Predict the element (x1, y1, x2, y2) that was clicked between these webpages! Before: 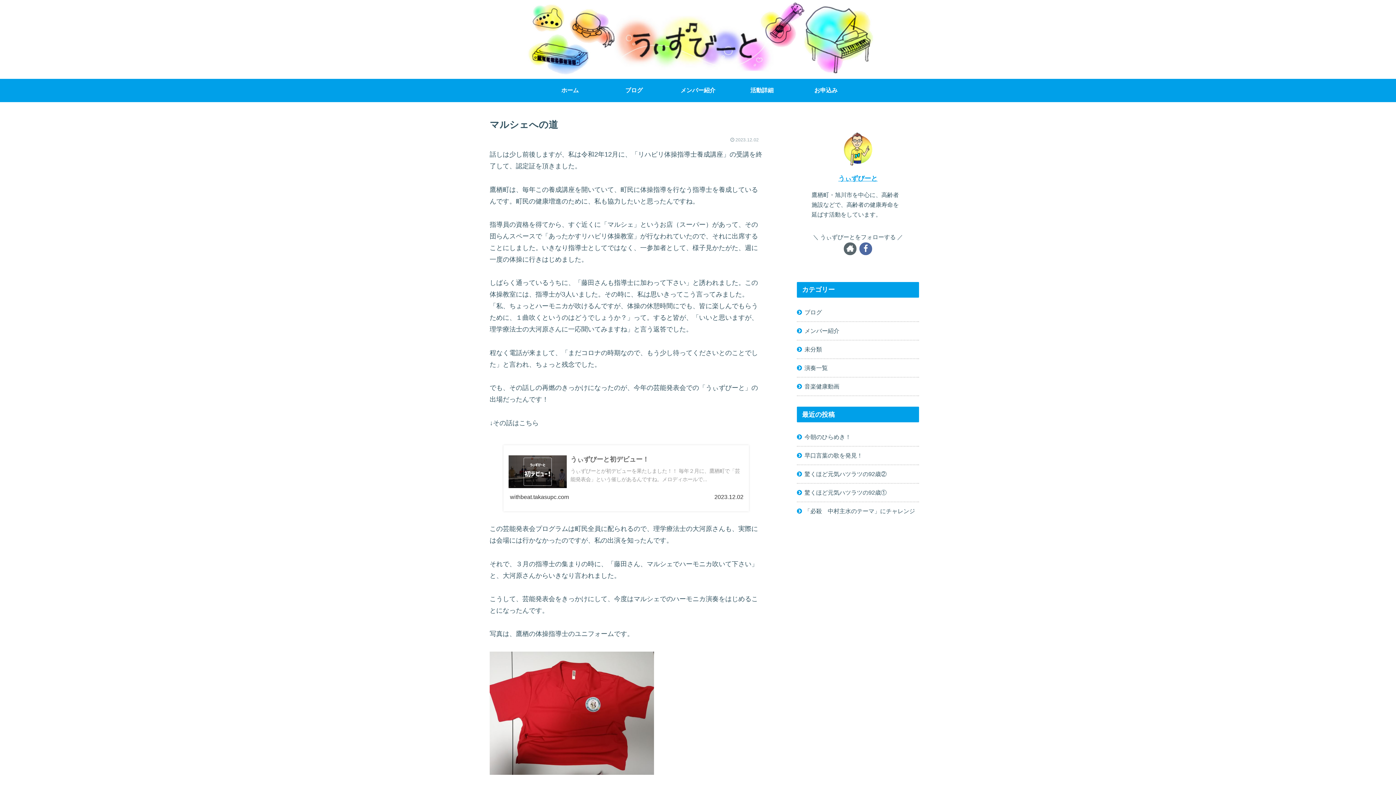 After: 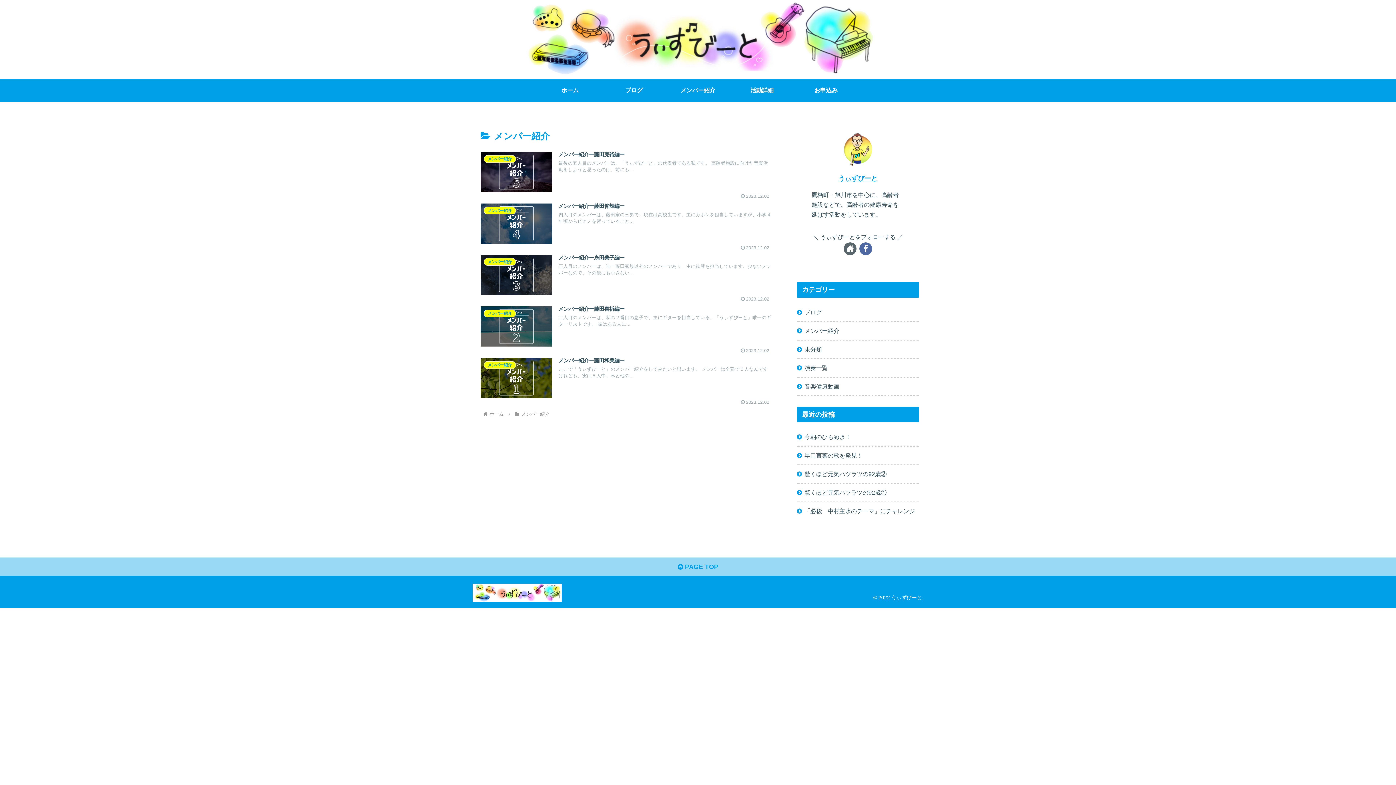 Action: label: メンバー紹介 bbox: (666, 78, 730, 102)